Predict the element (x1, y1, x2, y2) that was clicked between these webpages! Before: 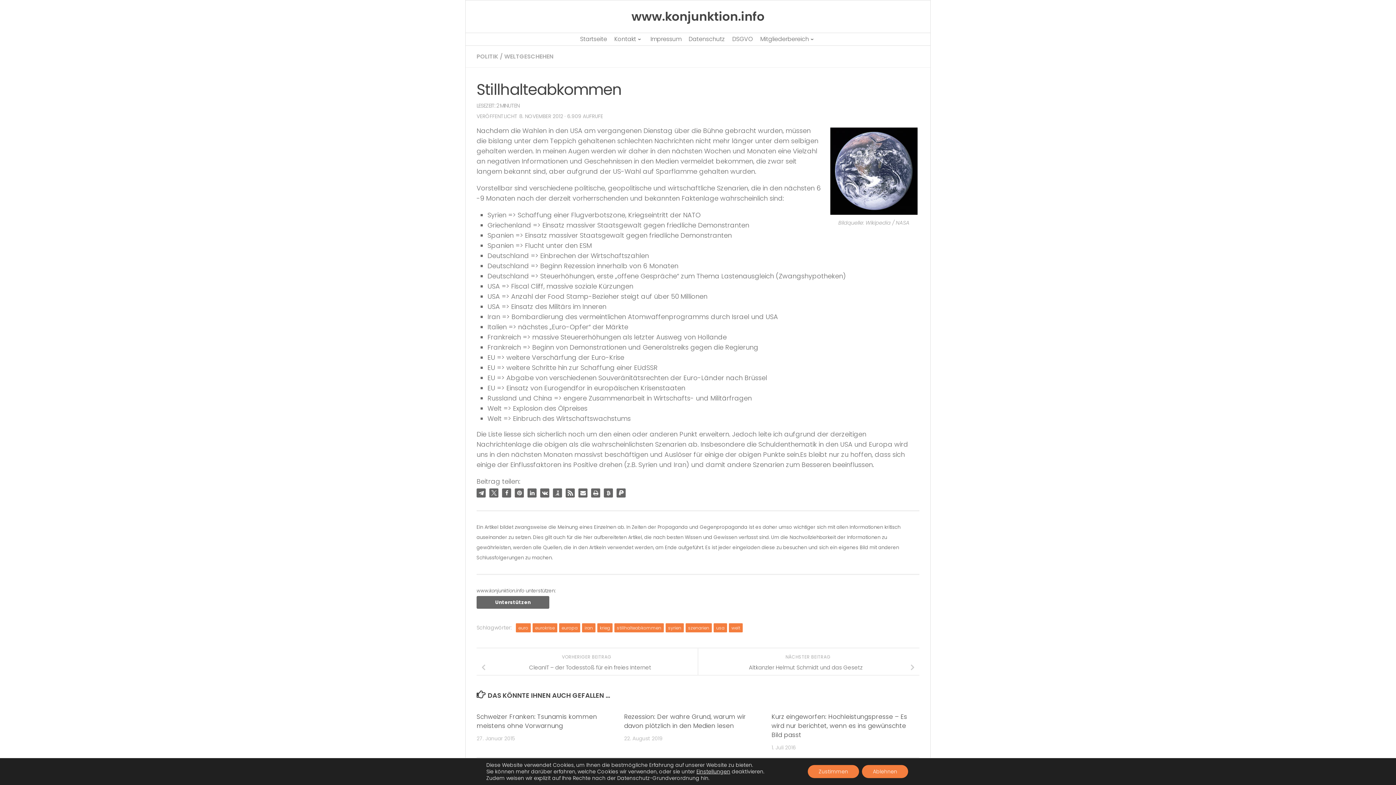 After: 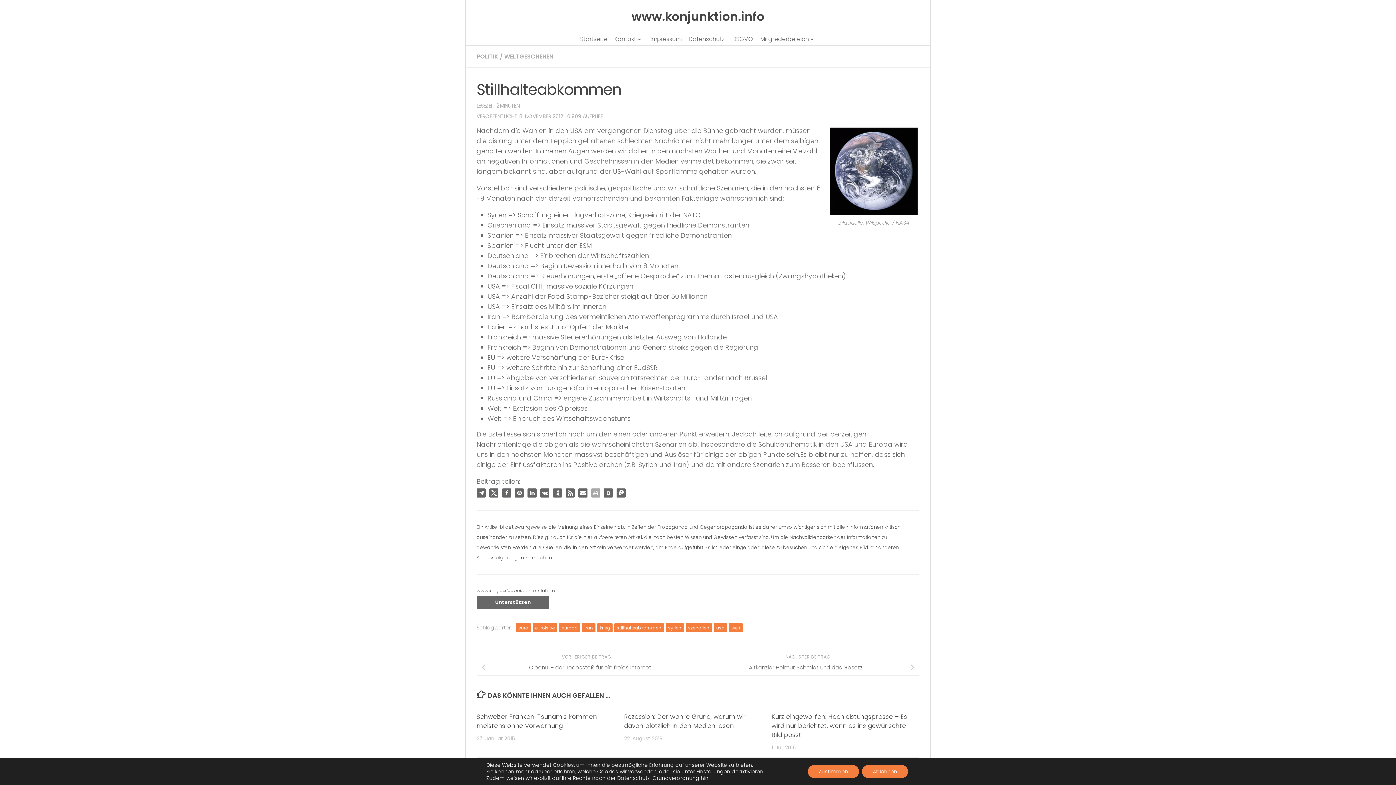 Action: bbox: (591, 488, 600, 497) label: drucken